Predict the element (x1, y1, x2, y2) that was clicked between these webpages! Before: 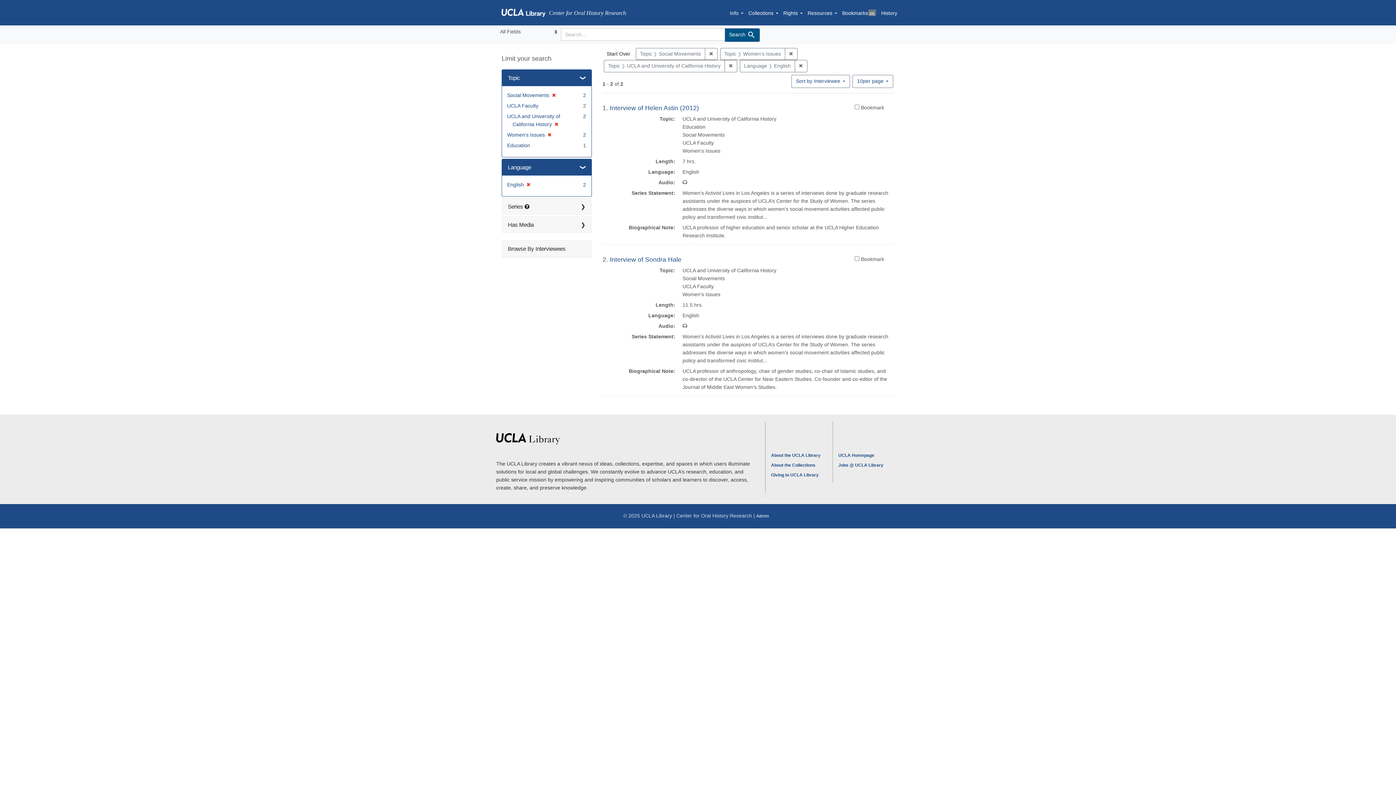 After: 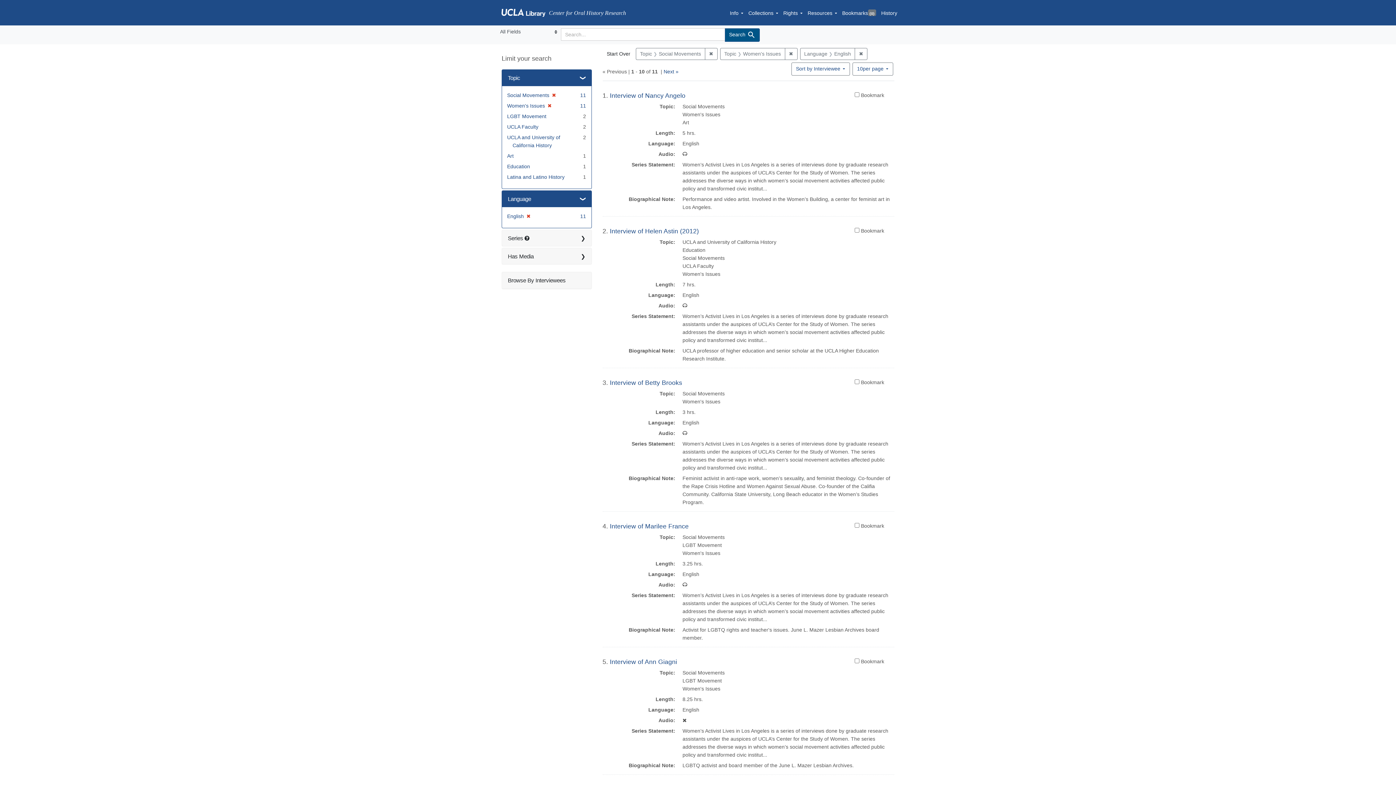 Action: label: ✖
Remove constraint Topic: UCLA and University of California History bbox: (724, 60, 737, 72)